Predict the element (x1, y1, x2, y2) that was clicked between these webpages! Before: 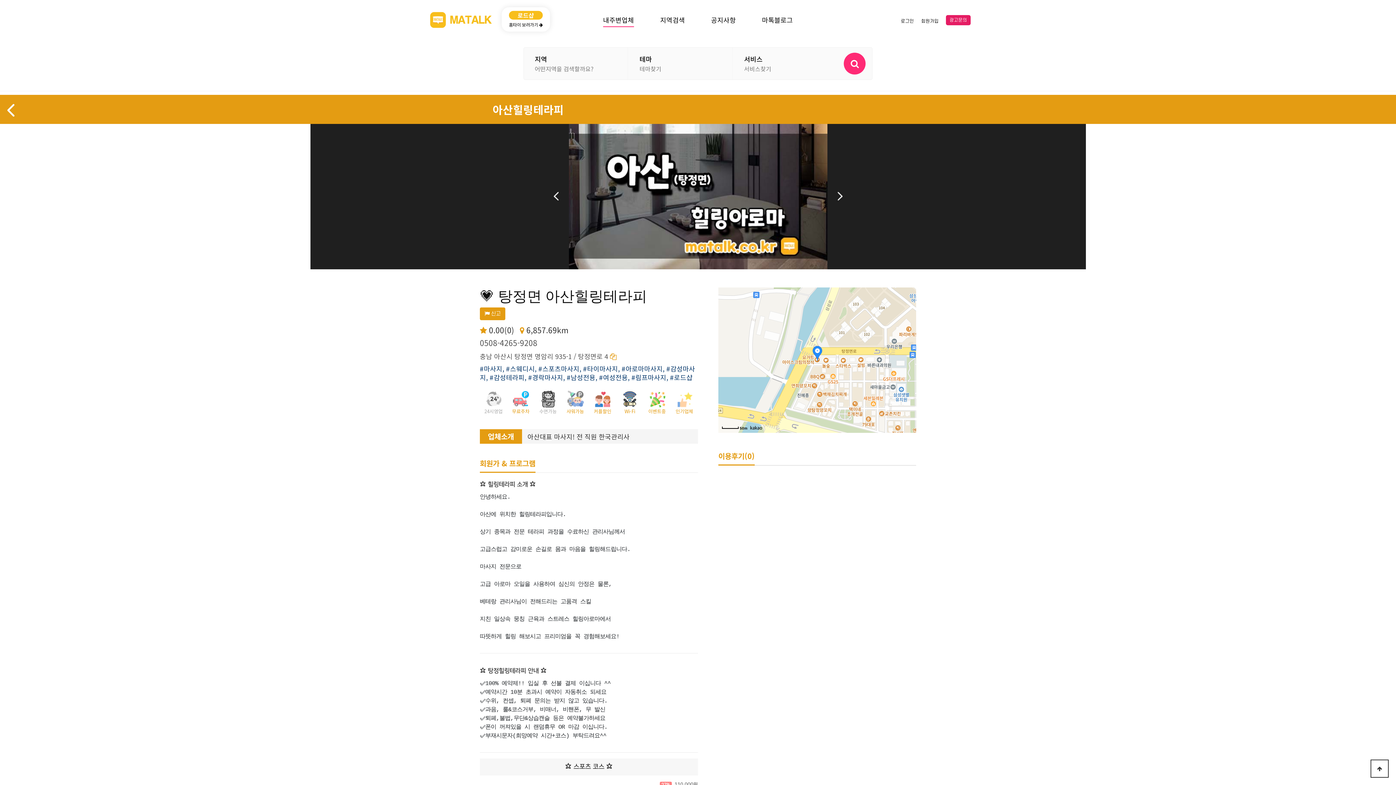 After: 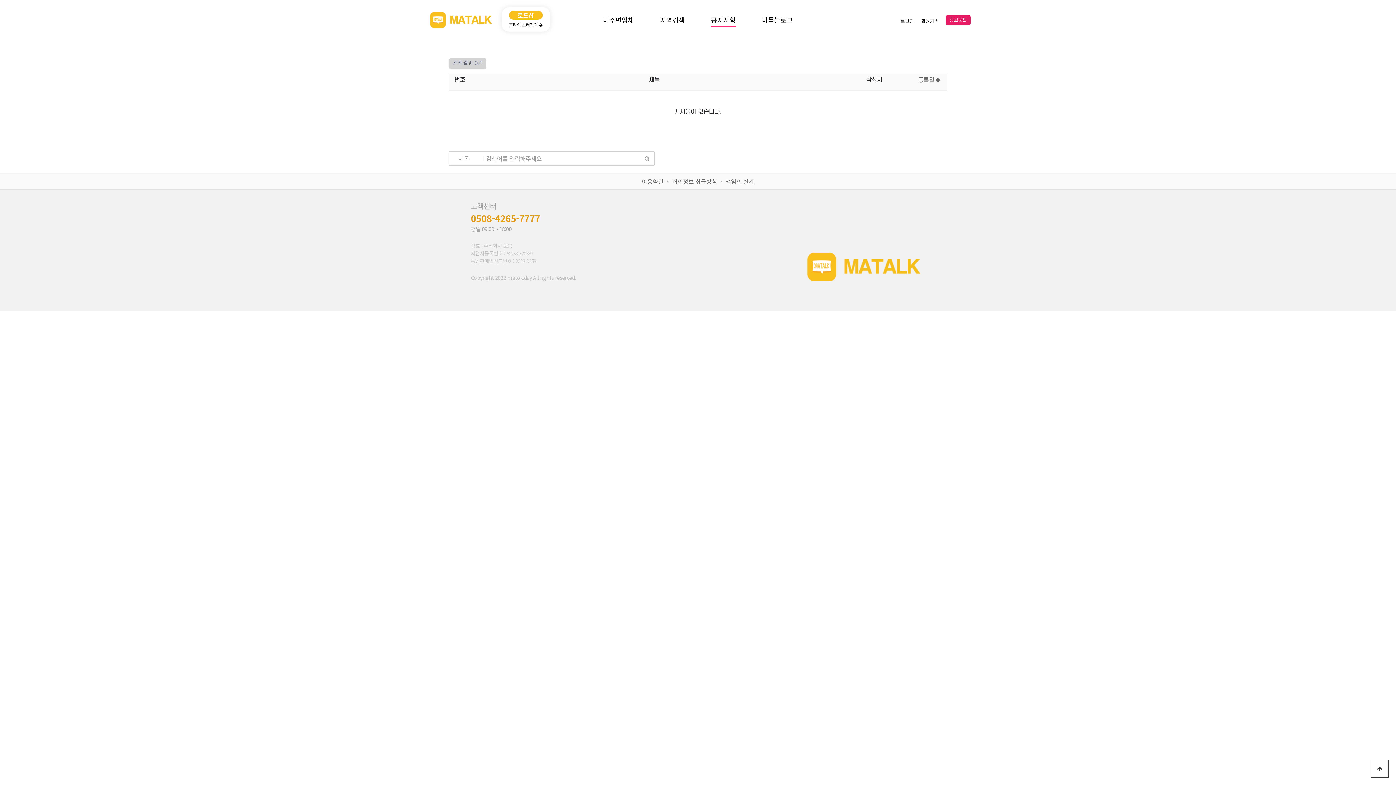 Action: bbox: (705, 12, 741, 27) label: 공지사항